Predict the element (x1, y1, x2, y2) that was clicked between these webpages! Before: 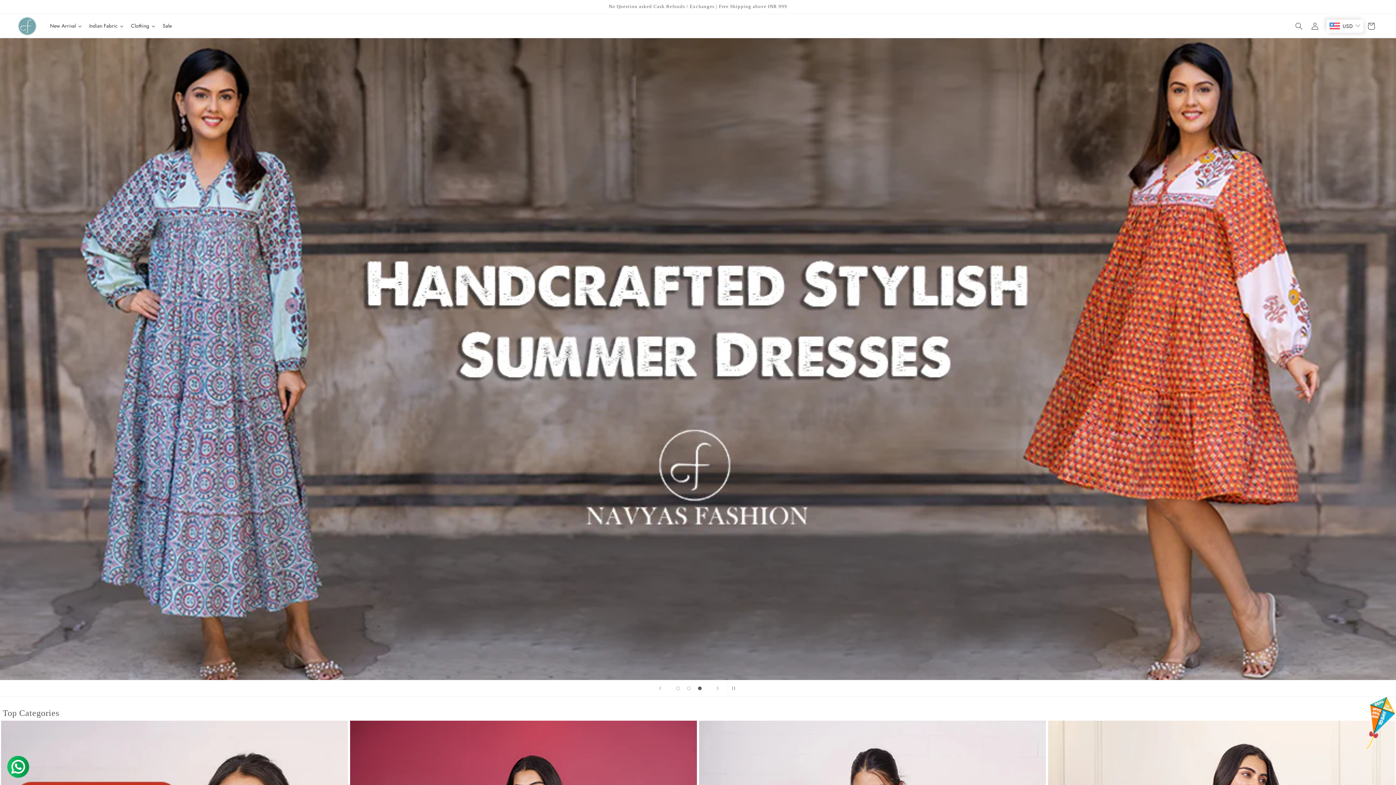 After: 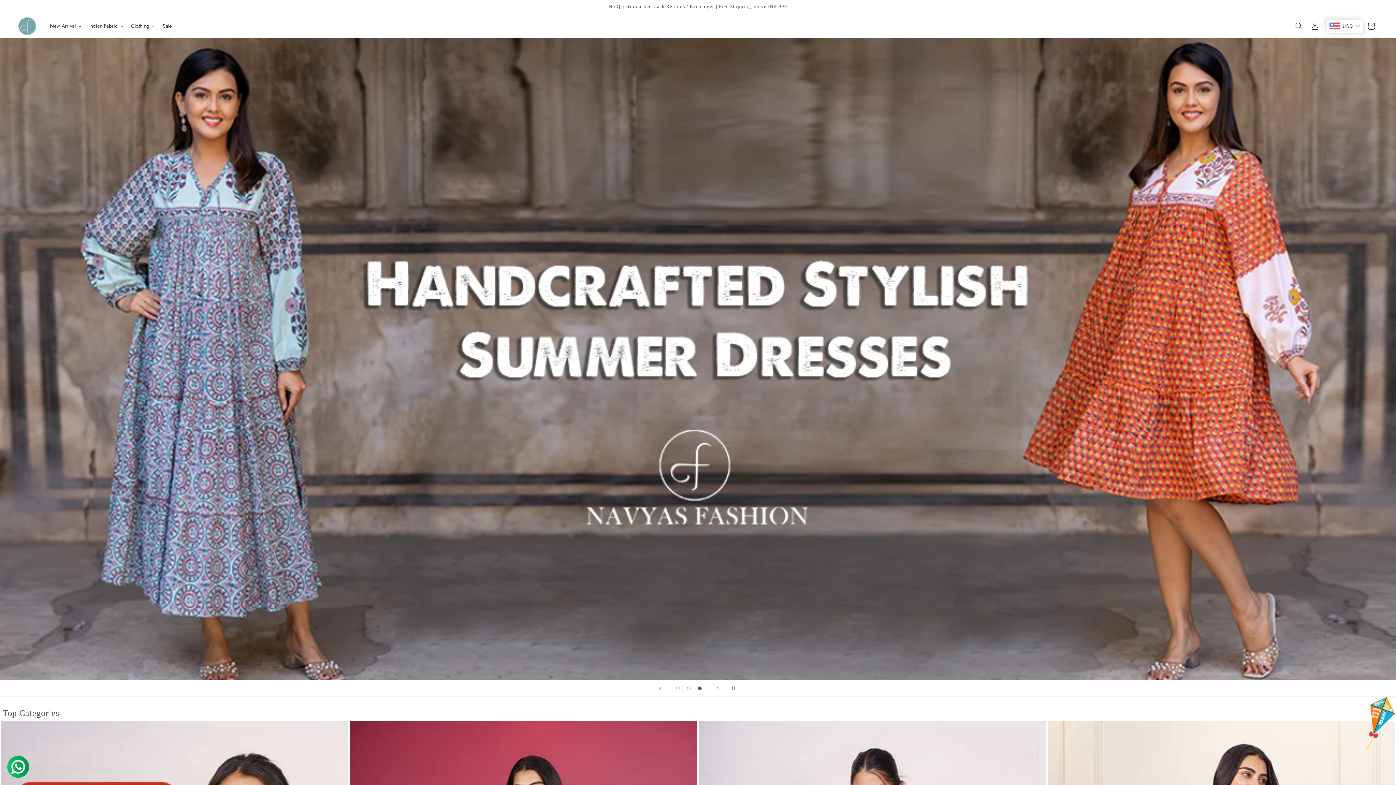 Action: label: Load slide 3 of 3 bbox: (694, 683, 705, 694)